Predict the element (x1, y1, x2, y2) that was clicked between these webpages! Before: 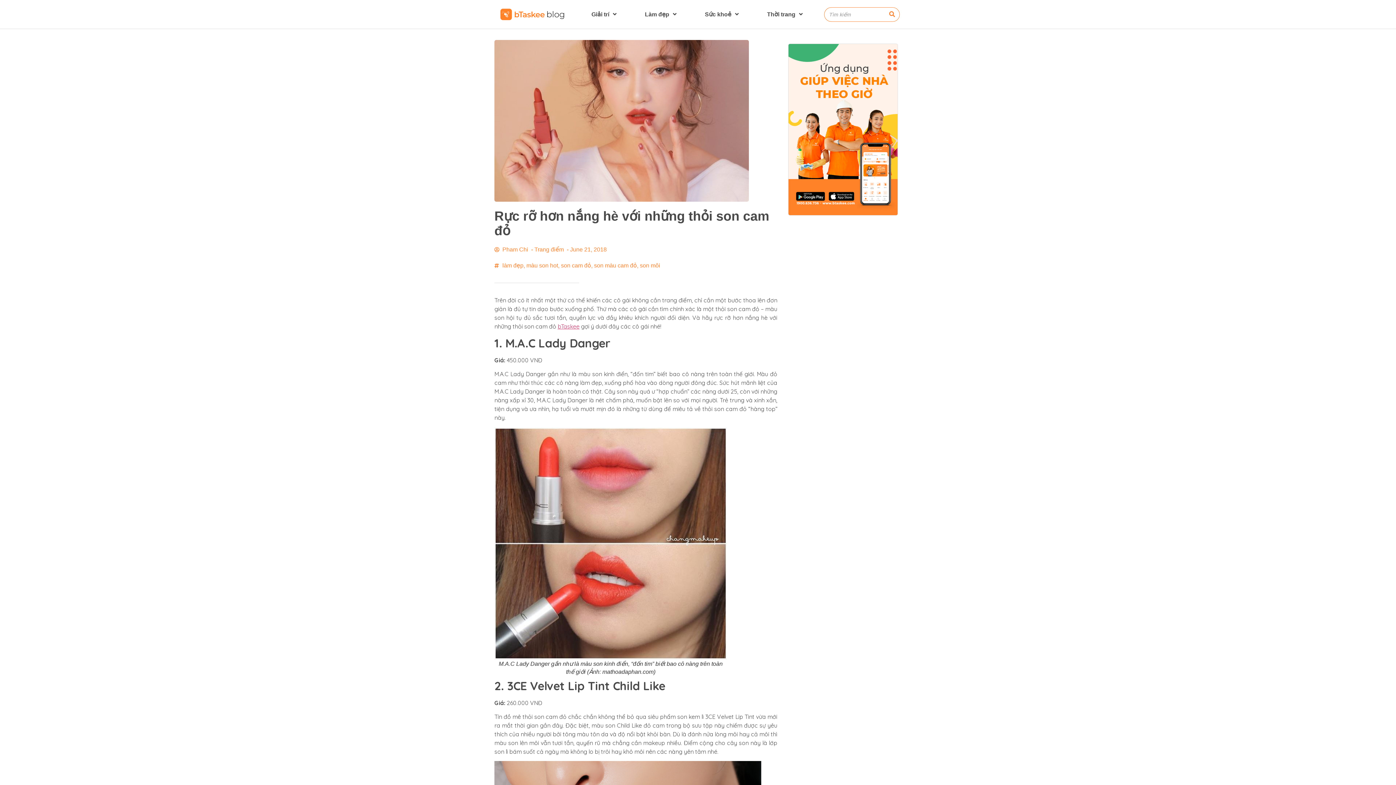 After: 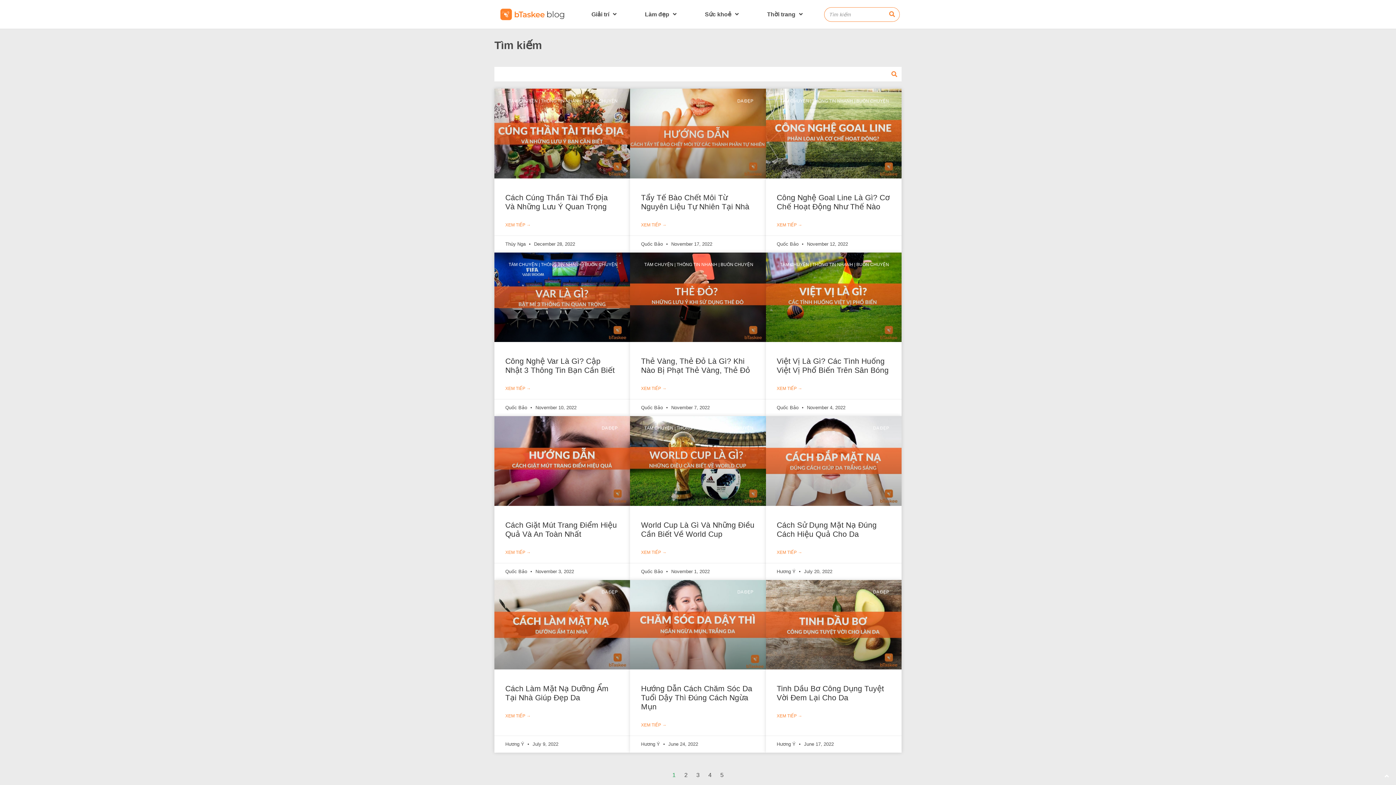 Action: bbox: (885, 7, 899, 21) label: Search